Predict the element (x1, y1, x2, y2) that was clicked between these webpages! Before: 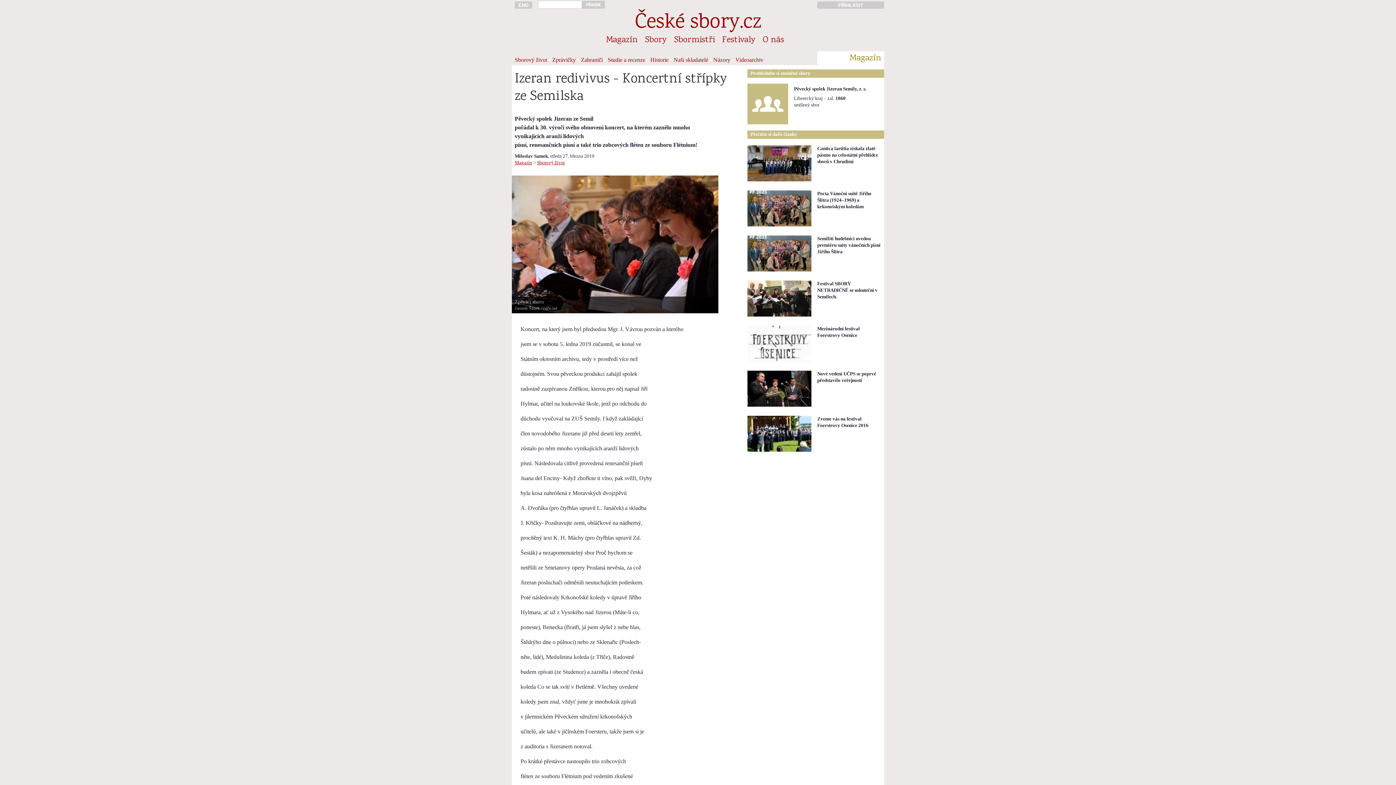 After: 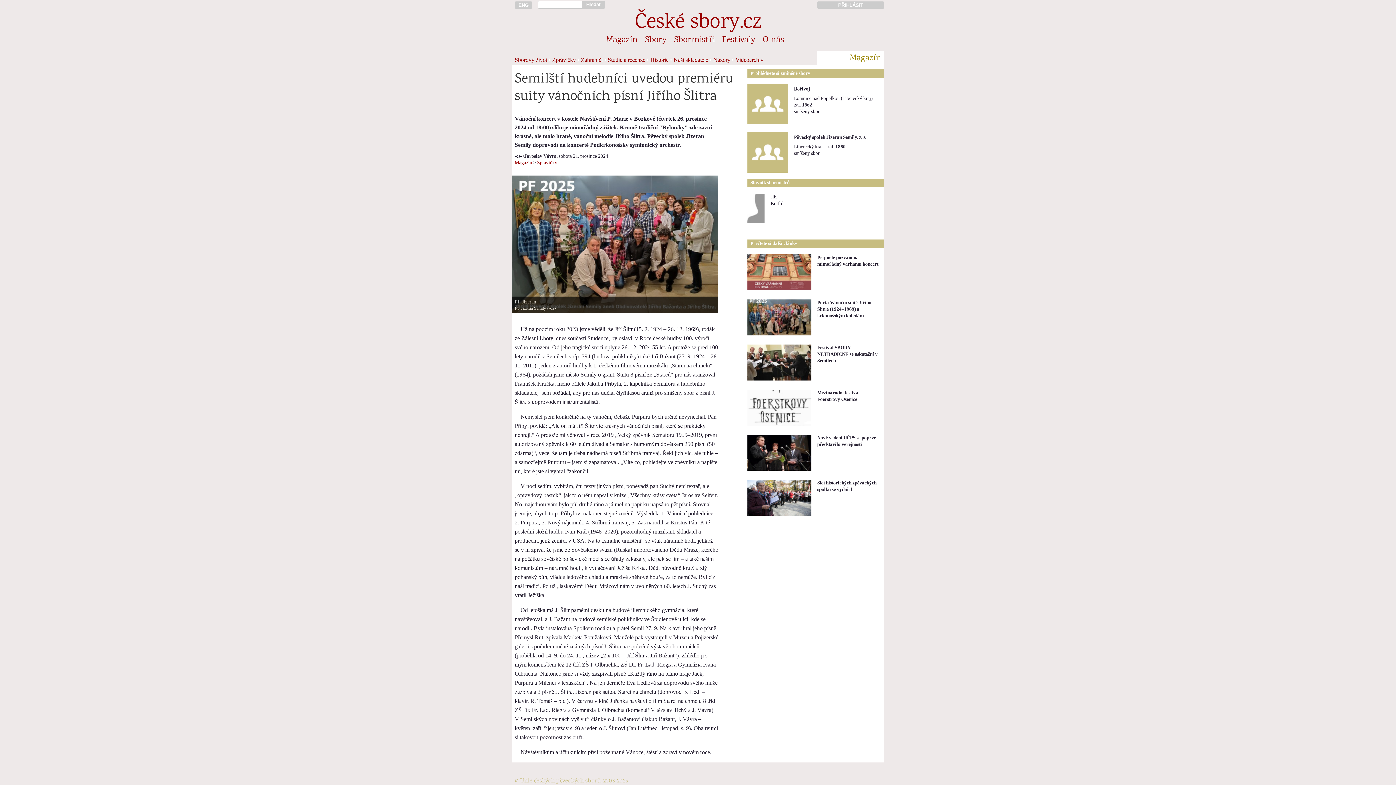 Action: bbox: (817, 235, 880, 254) label: Semilští hudebníci uvedou premiéru suity vánočních písní Jiřího Šlitra